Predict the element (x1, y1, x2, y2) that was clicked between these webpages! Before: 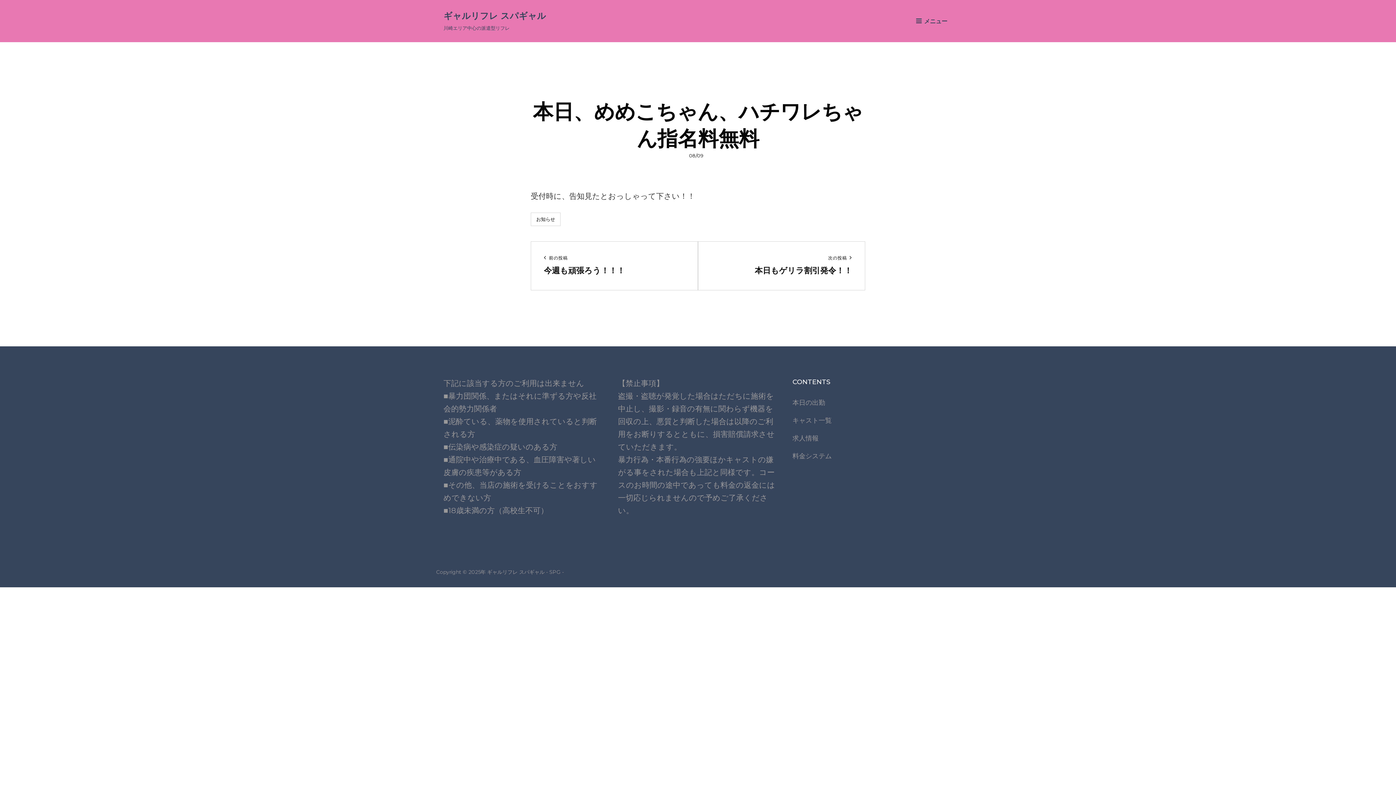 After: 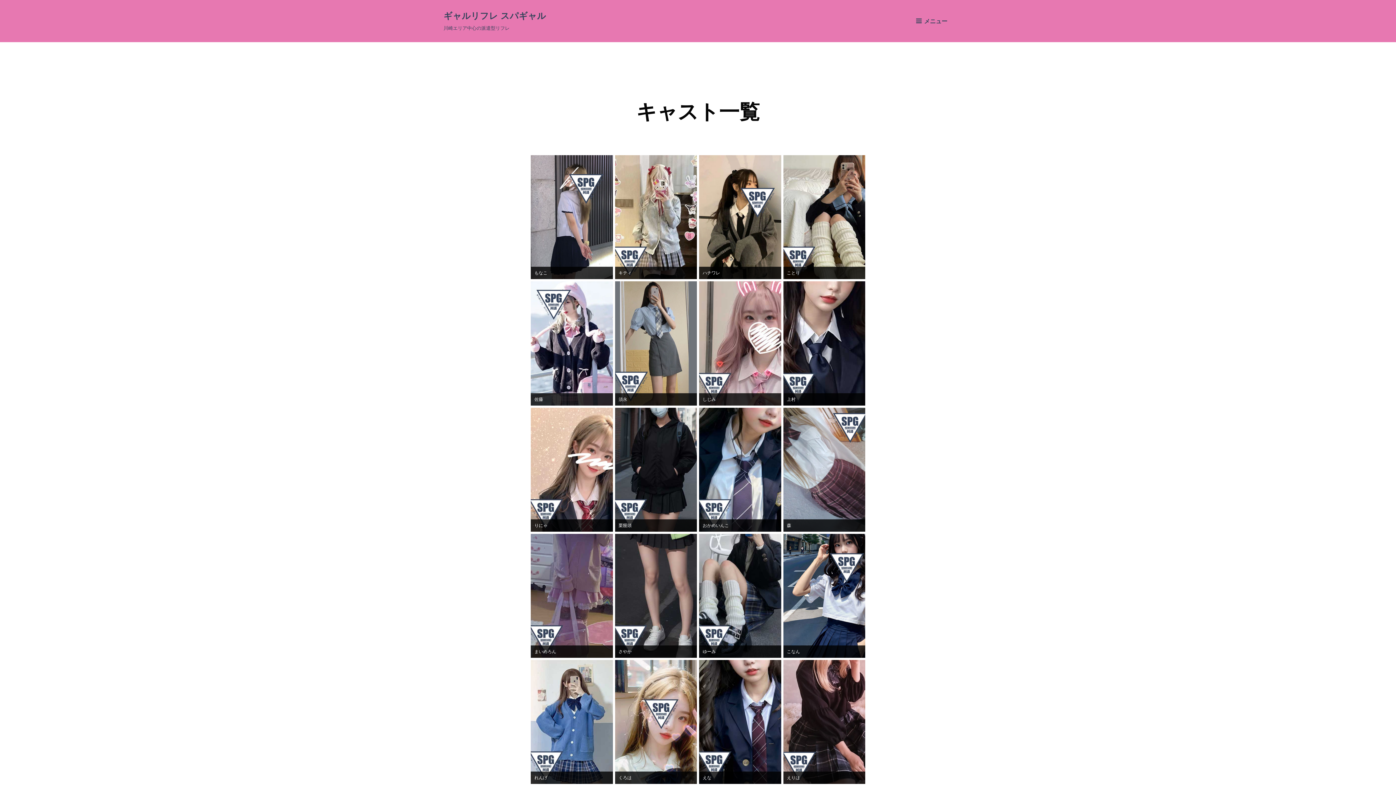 Action: label: キャスト一覧 bbox: (792, 416, 831, 424)